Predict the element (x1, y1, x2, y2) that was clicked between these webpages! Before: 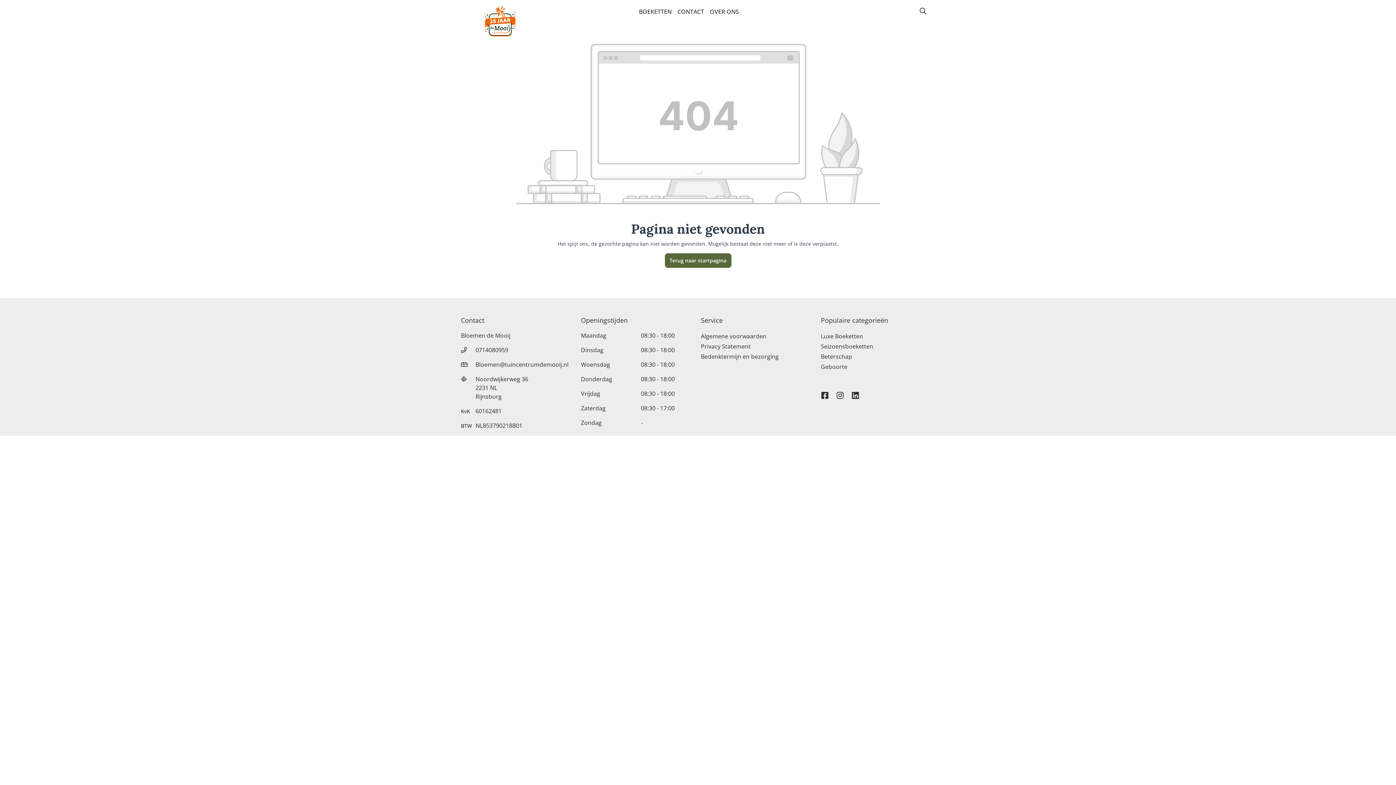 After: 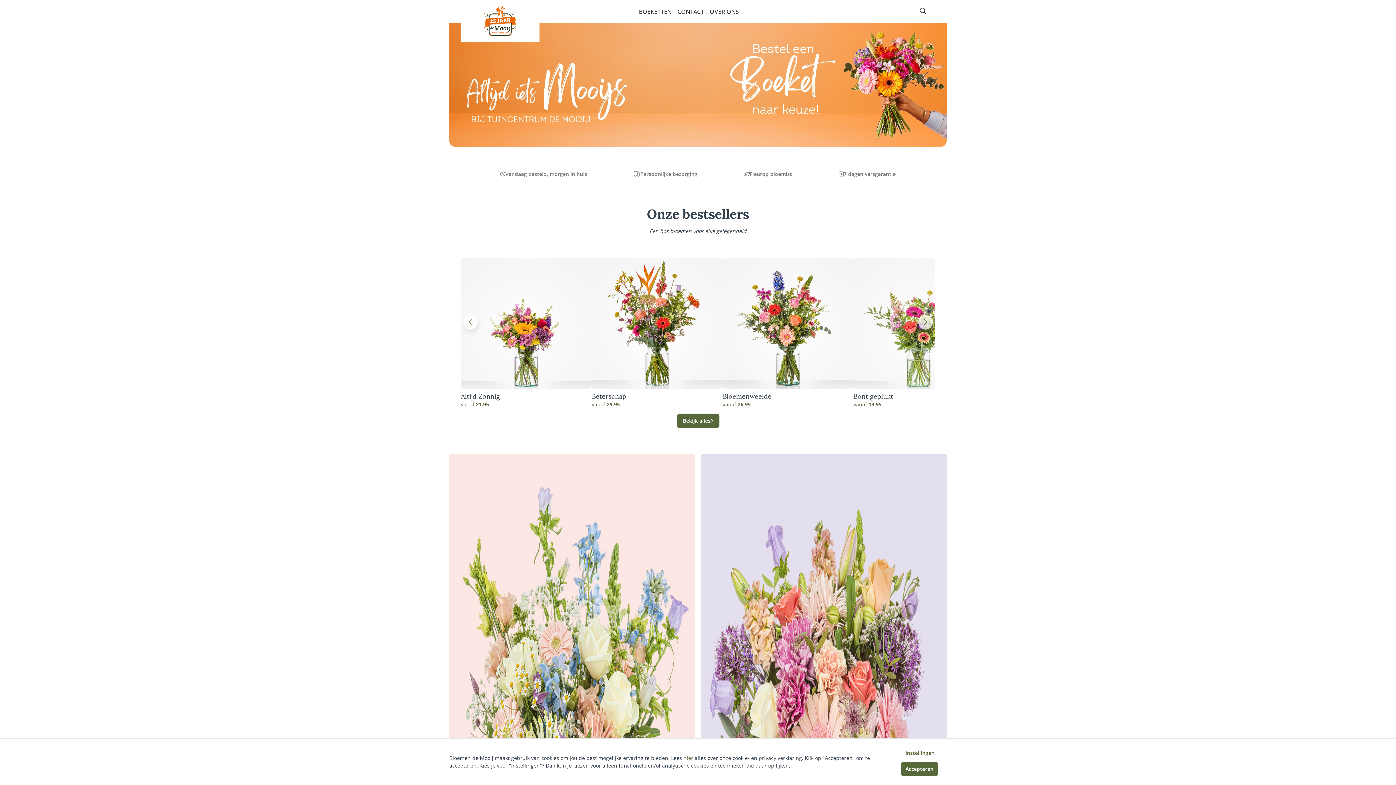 Action: bbox: (461, 0, 539, 42)